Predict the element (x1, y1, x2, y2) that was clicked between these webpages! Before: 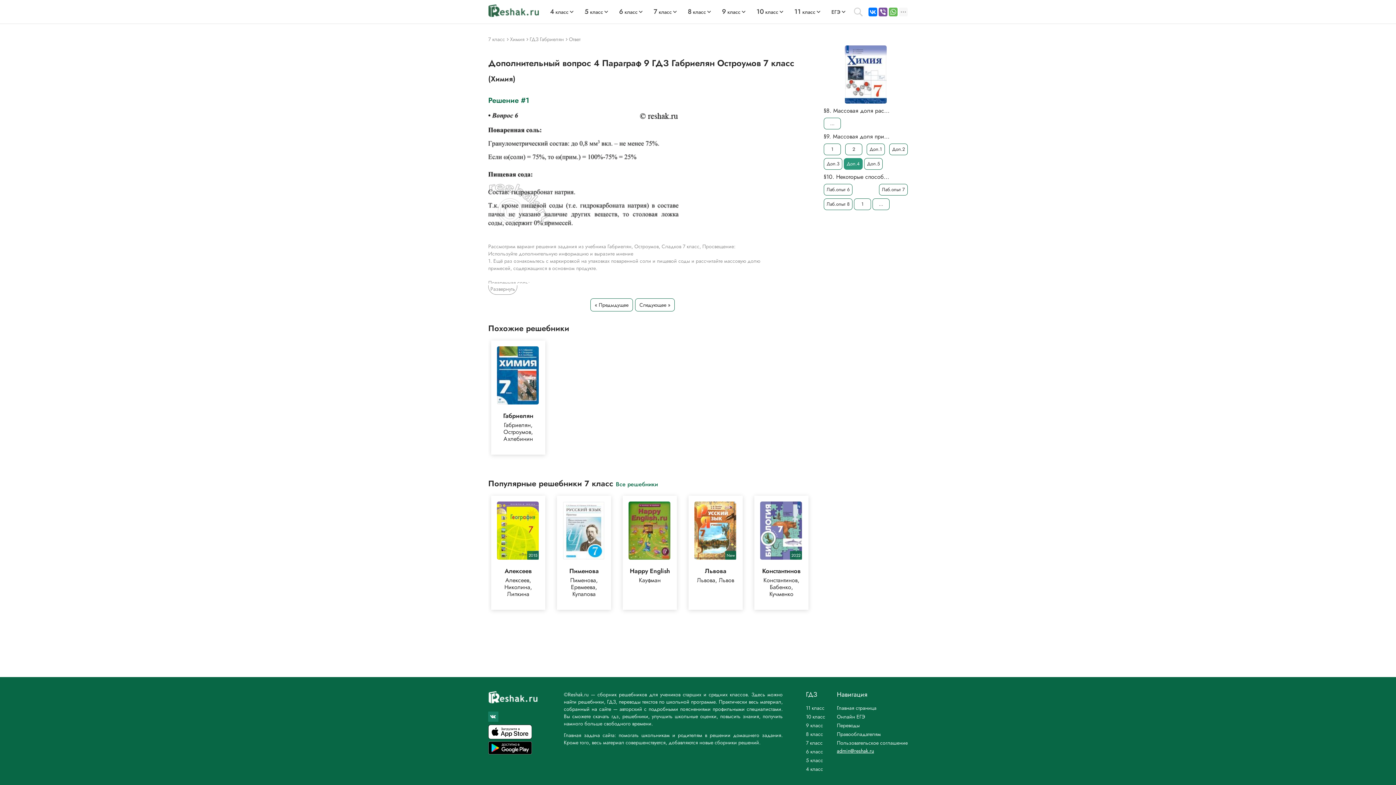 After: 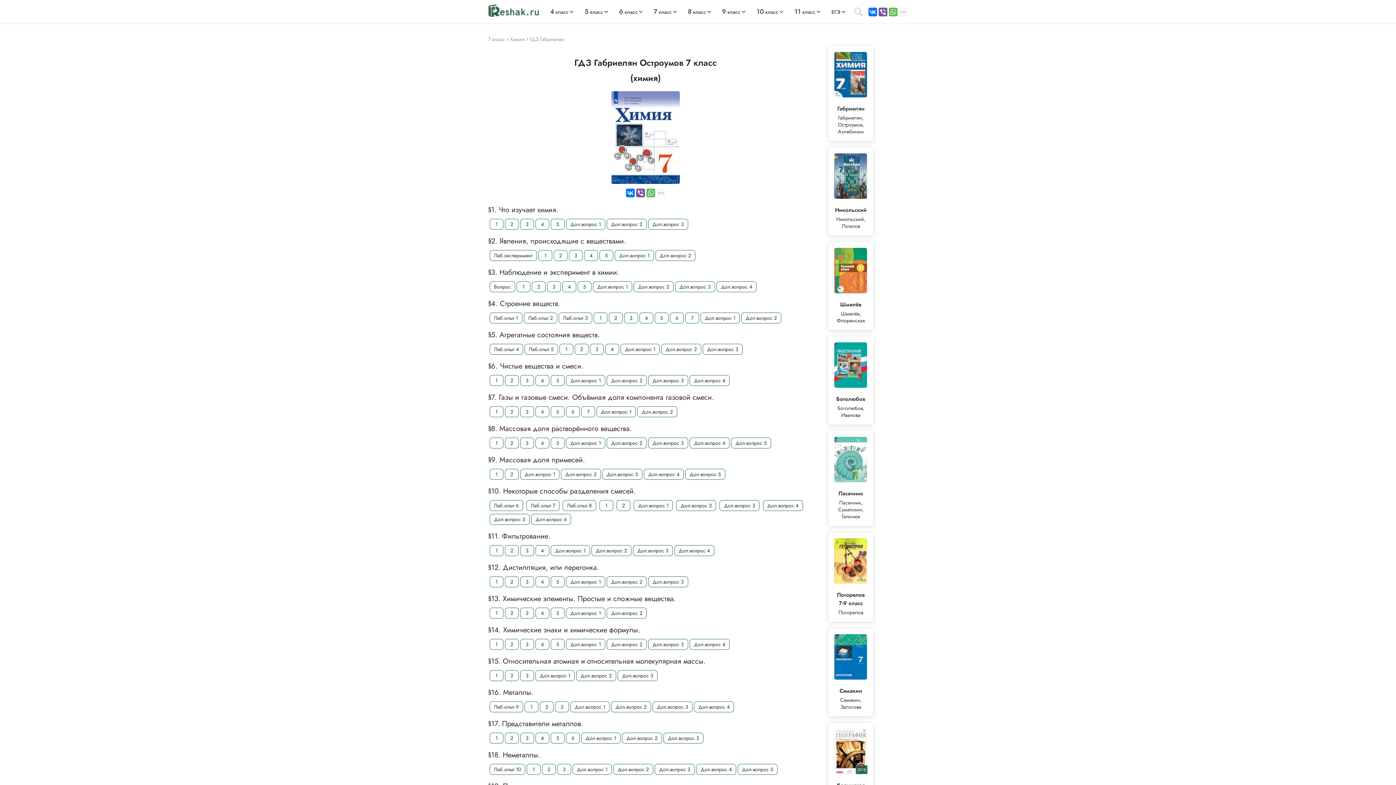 Action: bbox: (824, 45, 908, 103)